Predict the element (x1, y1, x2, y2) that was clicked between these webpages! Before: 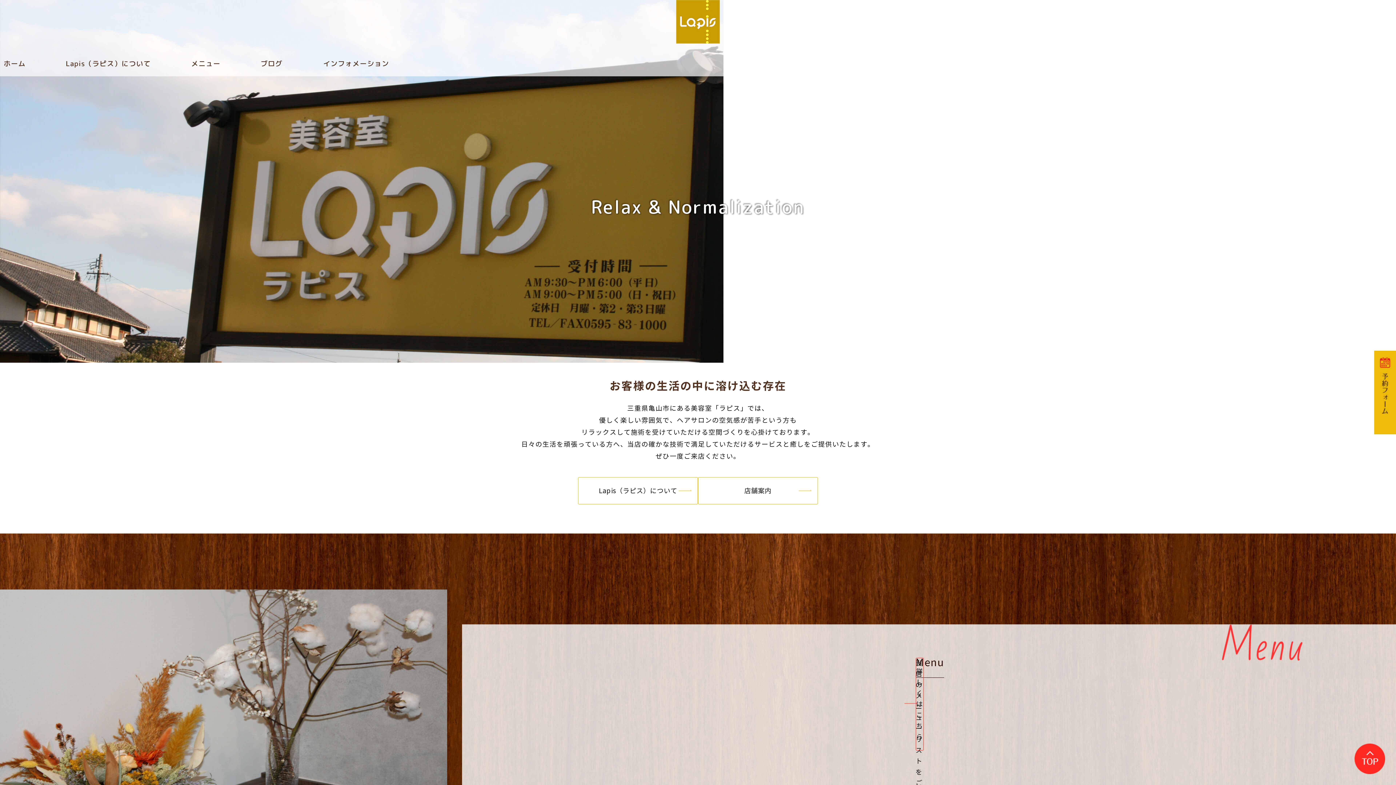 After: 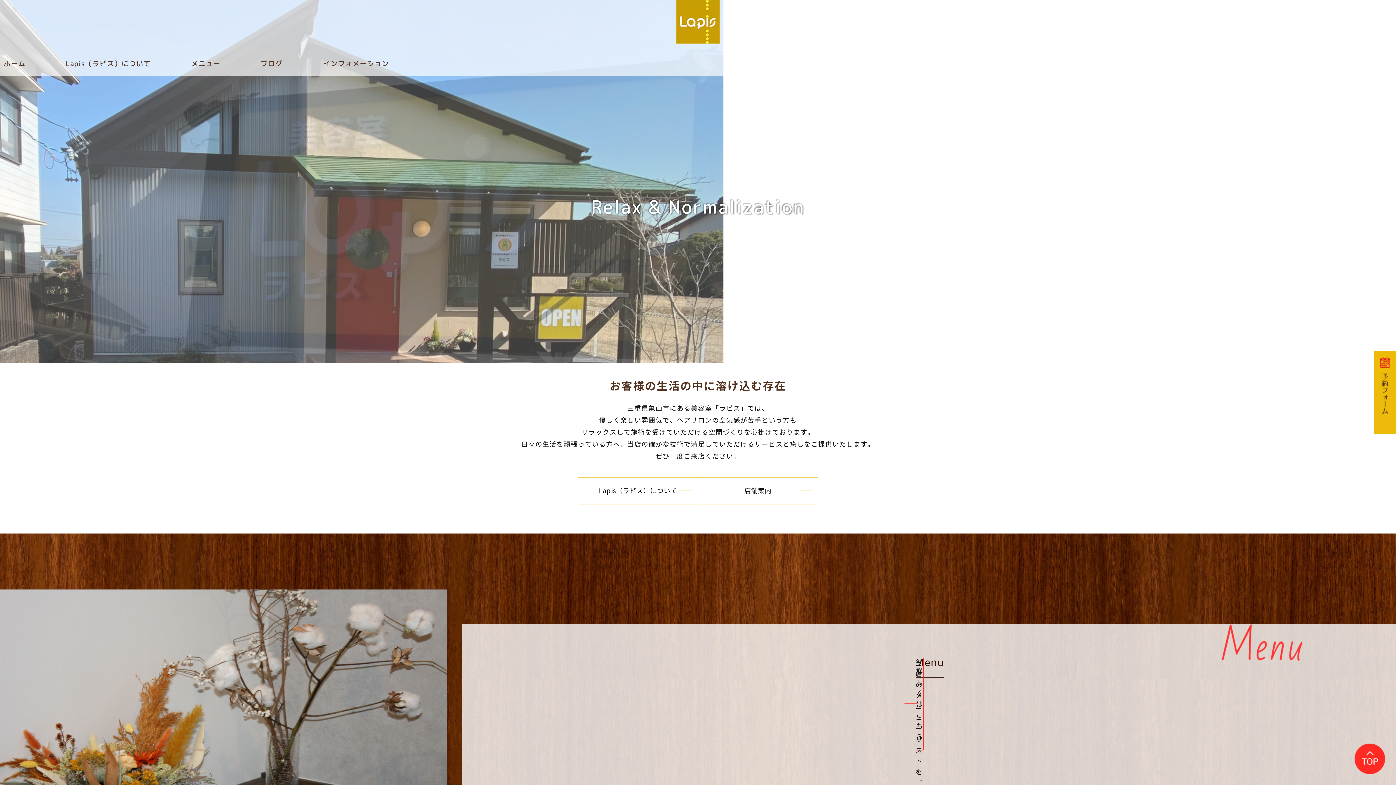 Action: bbox: (676, 0, 720, 43)